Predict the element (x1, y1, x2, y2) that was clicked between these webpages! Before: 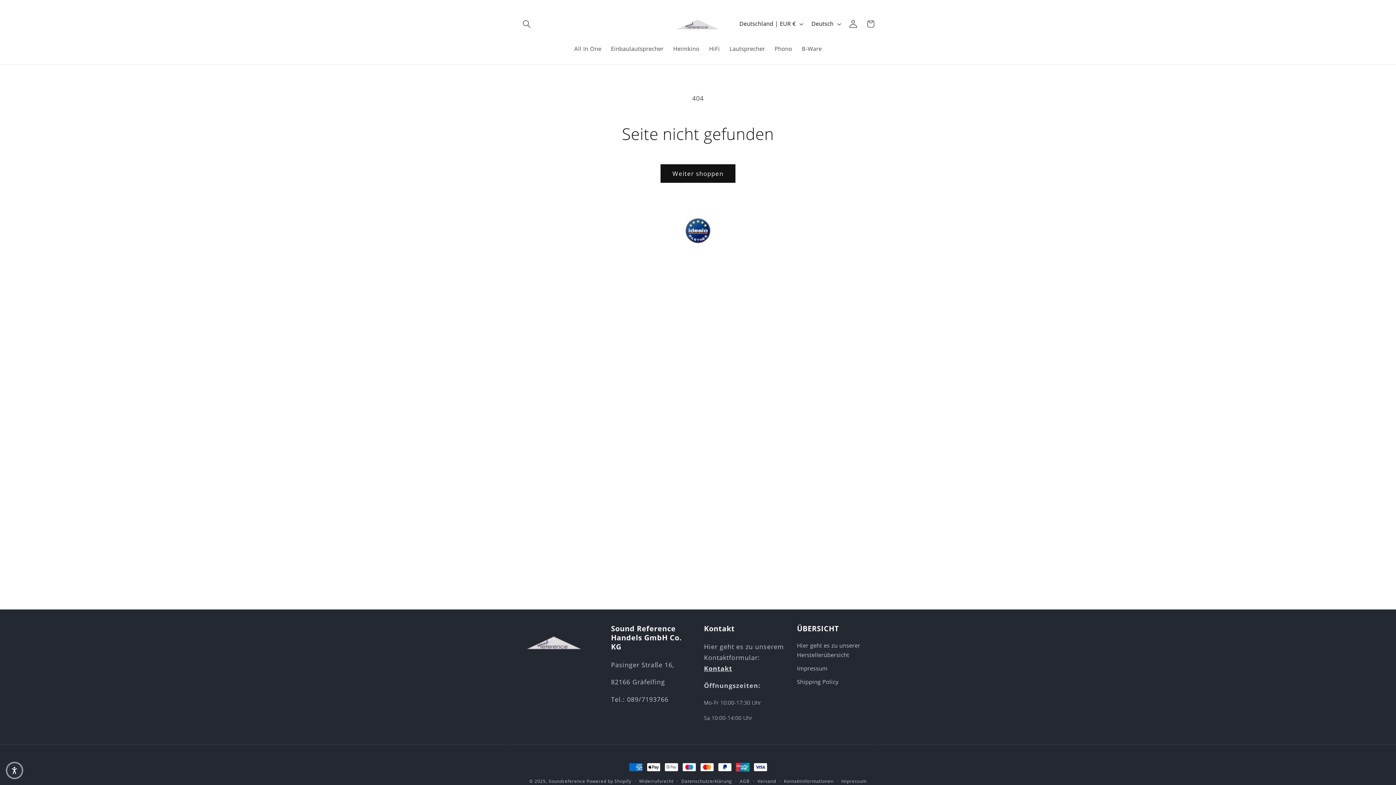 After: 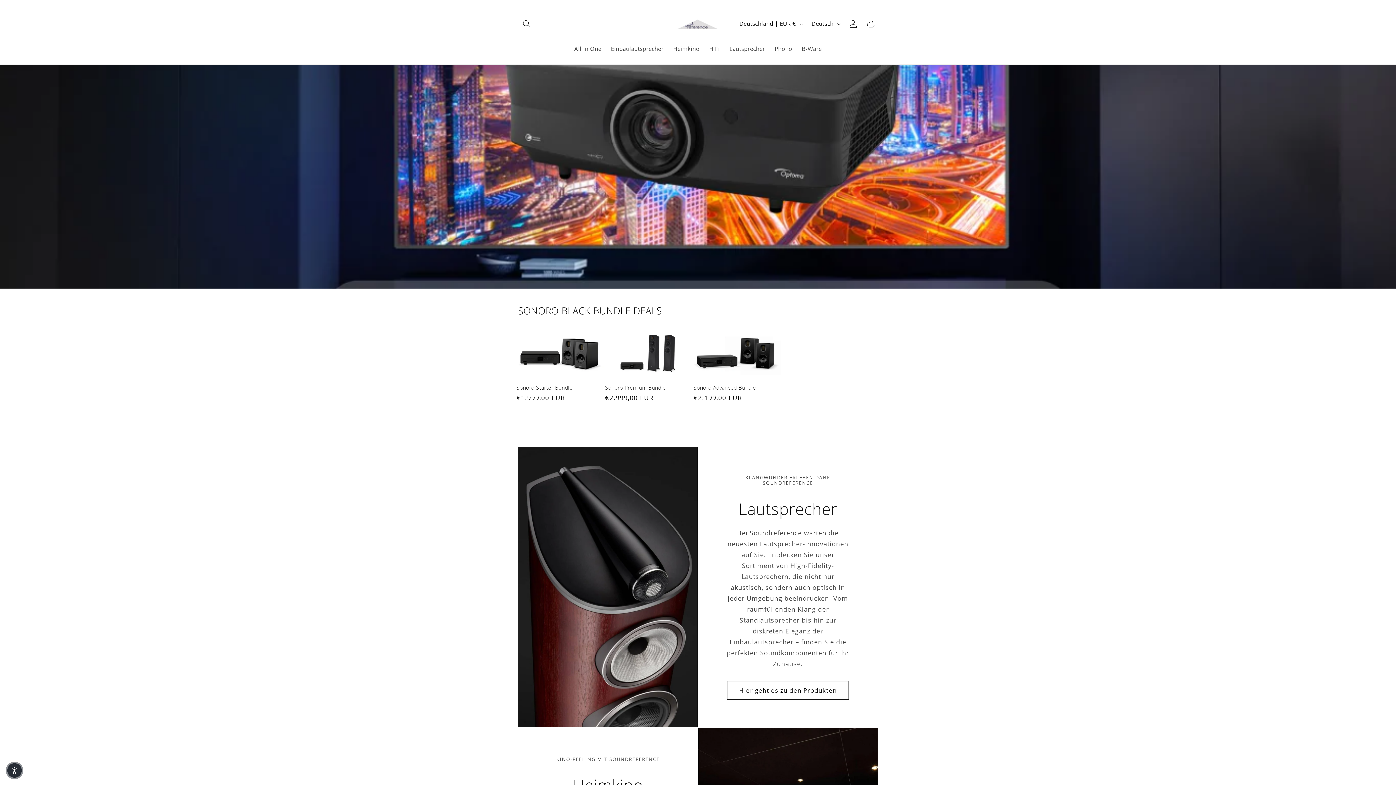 Action: bbox: (667, 7, 728, 40)